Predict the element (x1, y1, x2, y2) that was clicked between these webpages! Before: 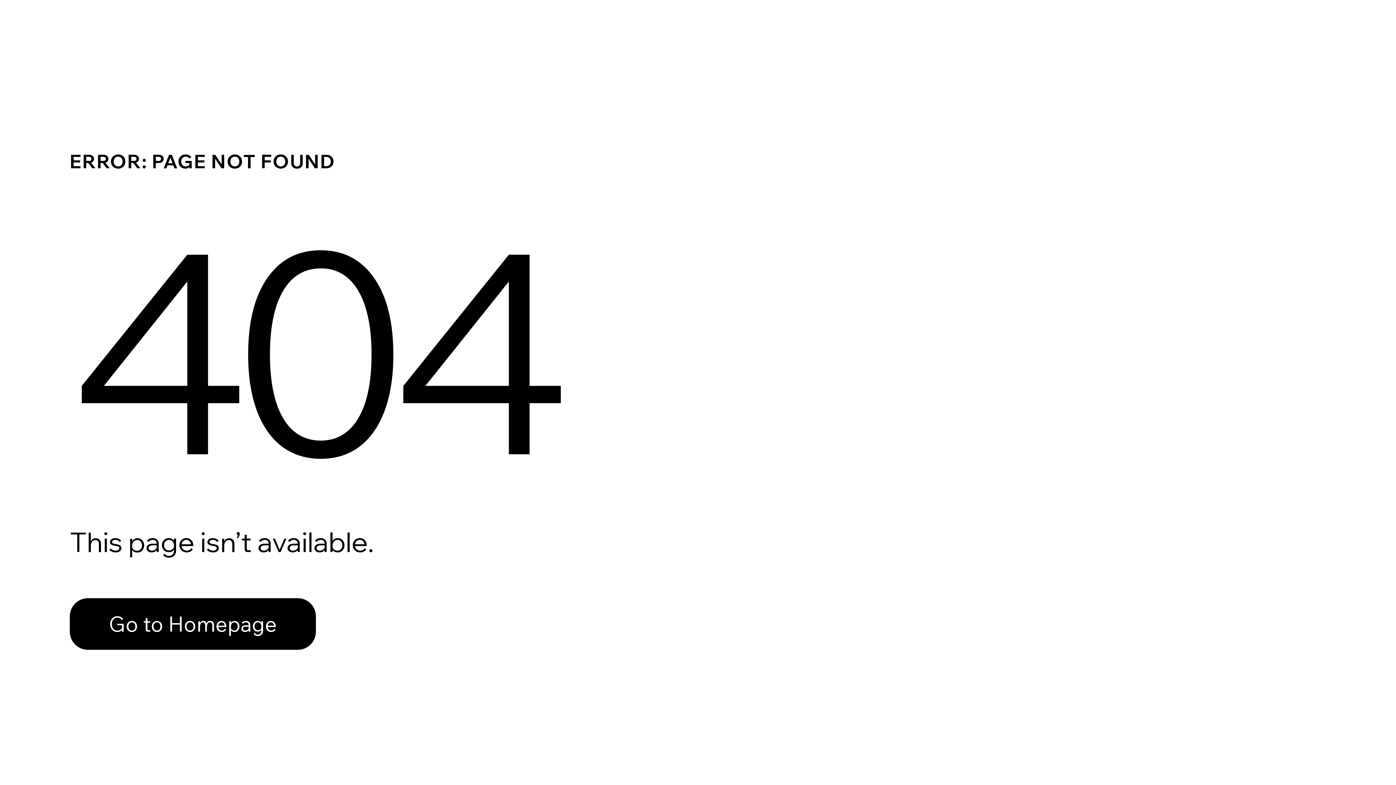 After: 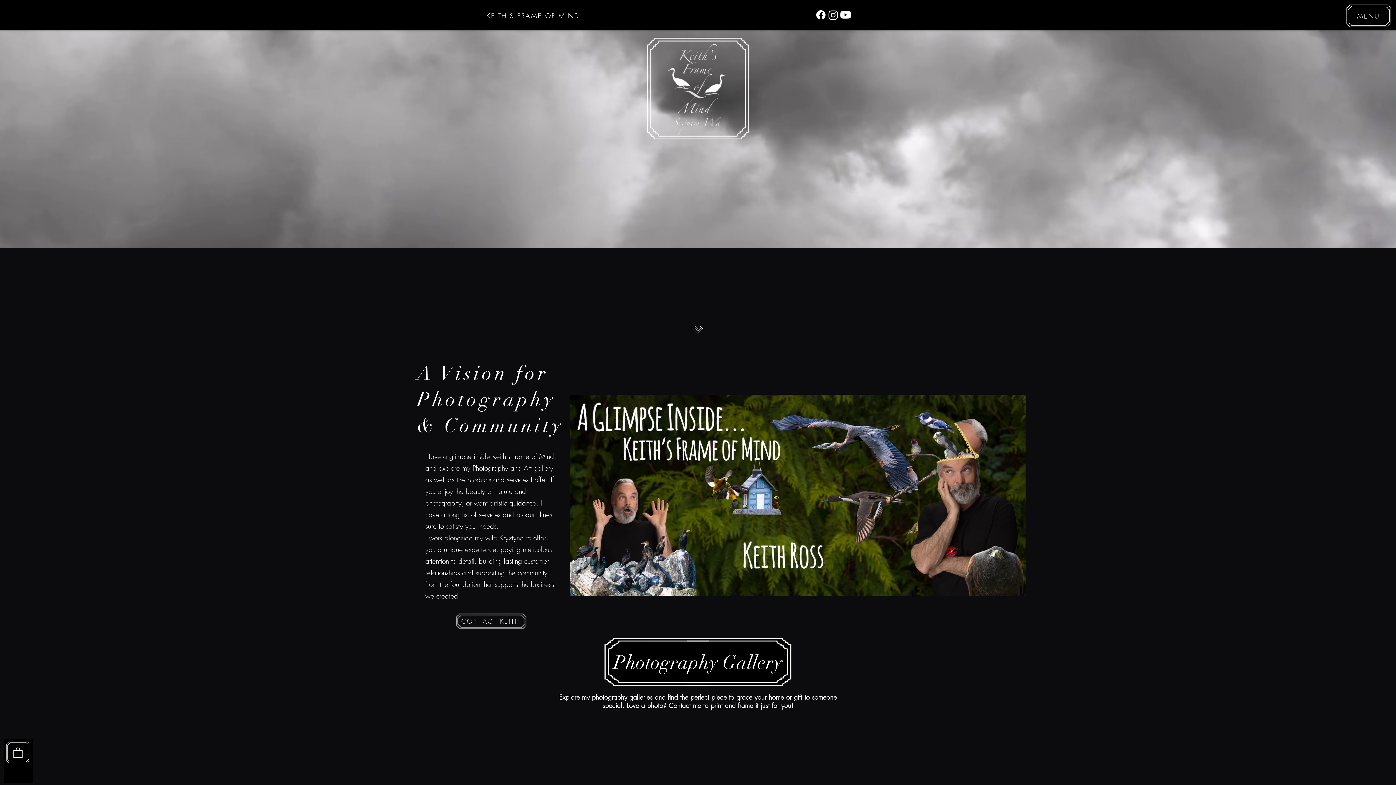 Action: label: Go to Homepage bbox: (69, 582, 768, 659)